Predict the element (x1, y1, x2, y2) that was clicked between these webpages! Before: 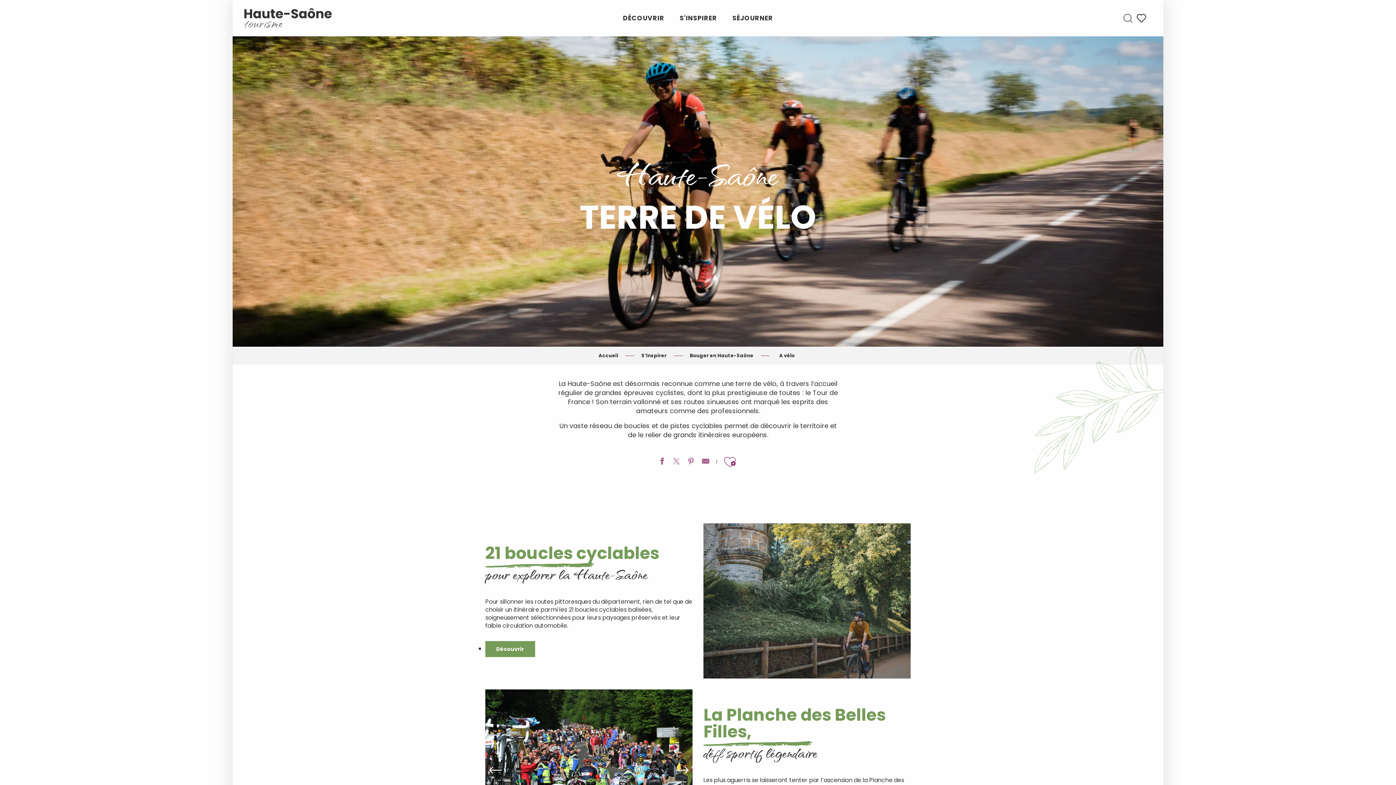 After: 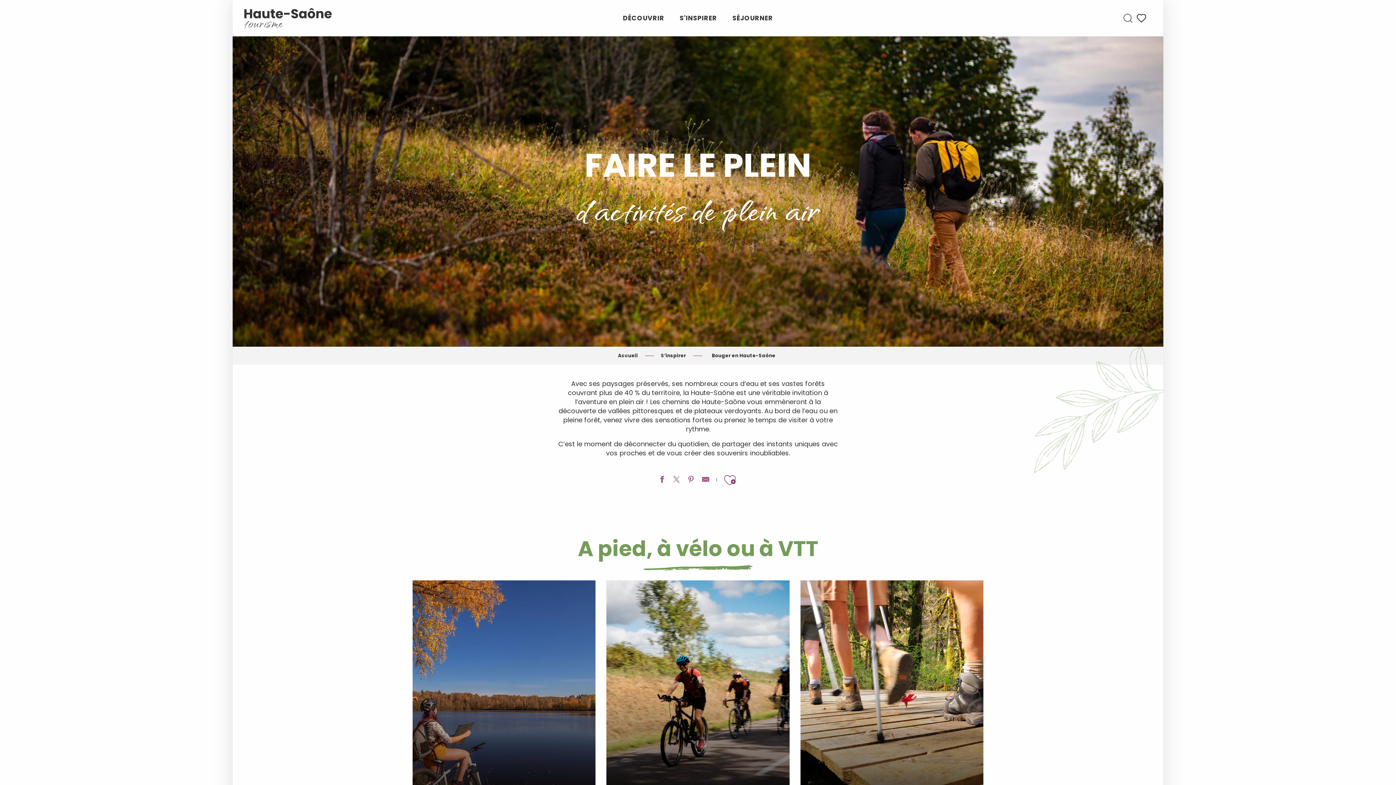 Action: bbox: (687, 352, 756, 359) label: Bouger en Haute-Saône